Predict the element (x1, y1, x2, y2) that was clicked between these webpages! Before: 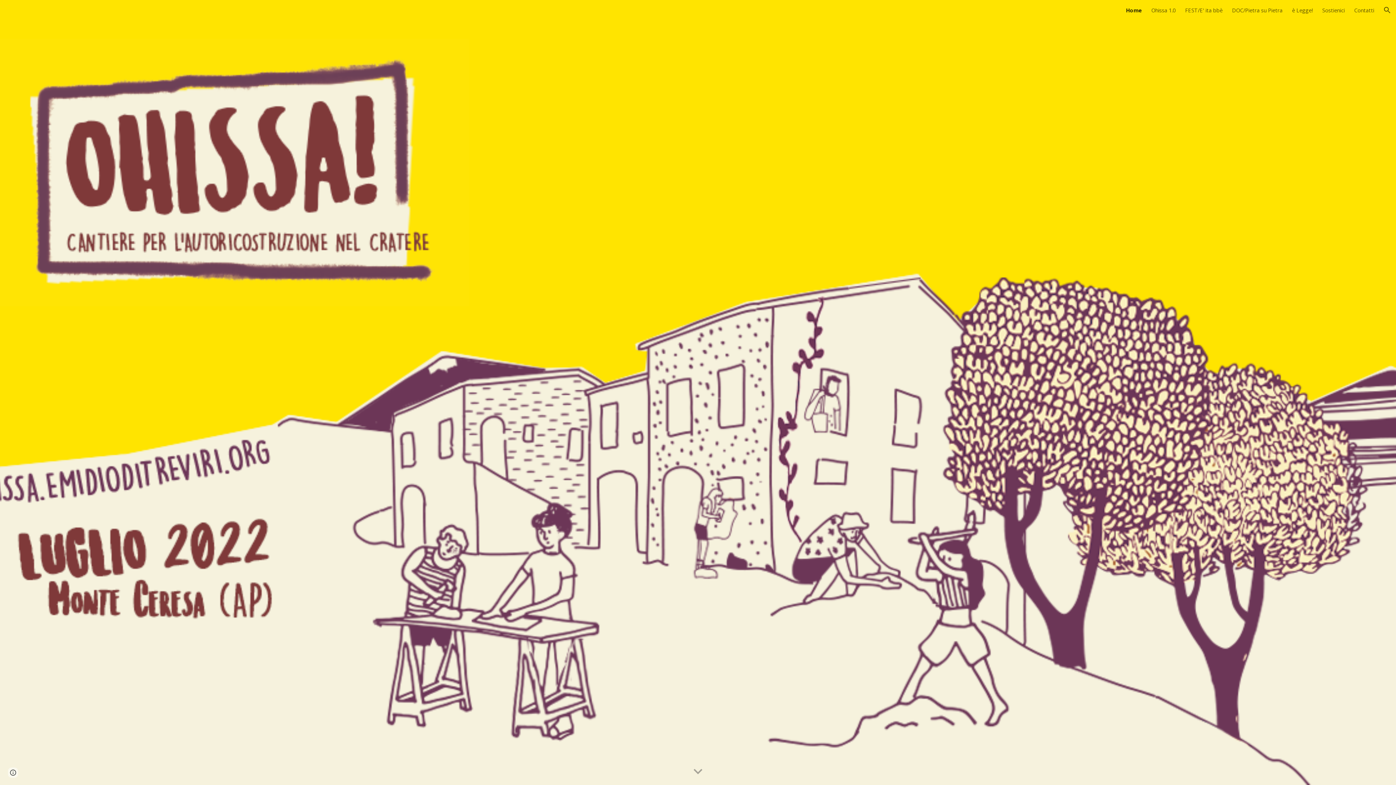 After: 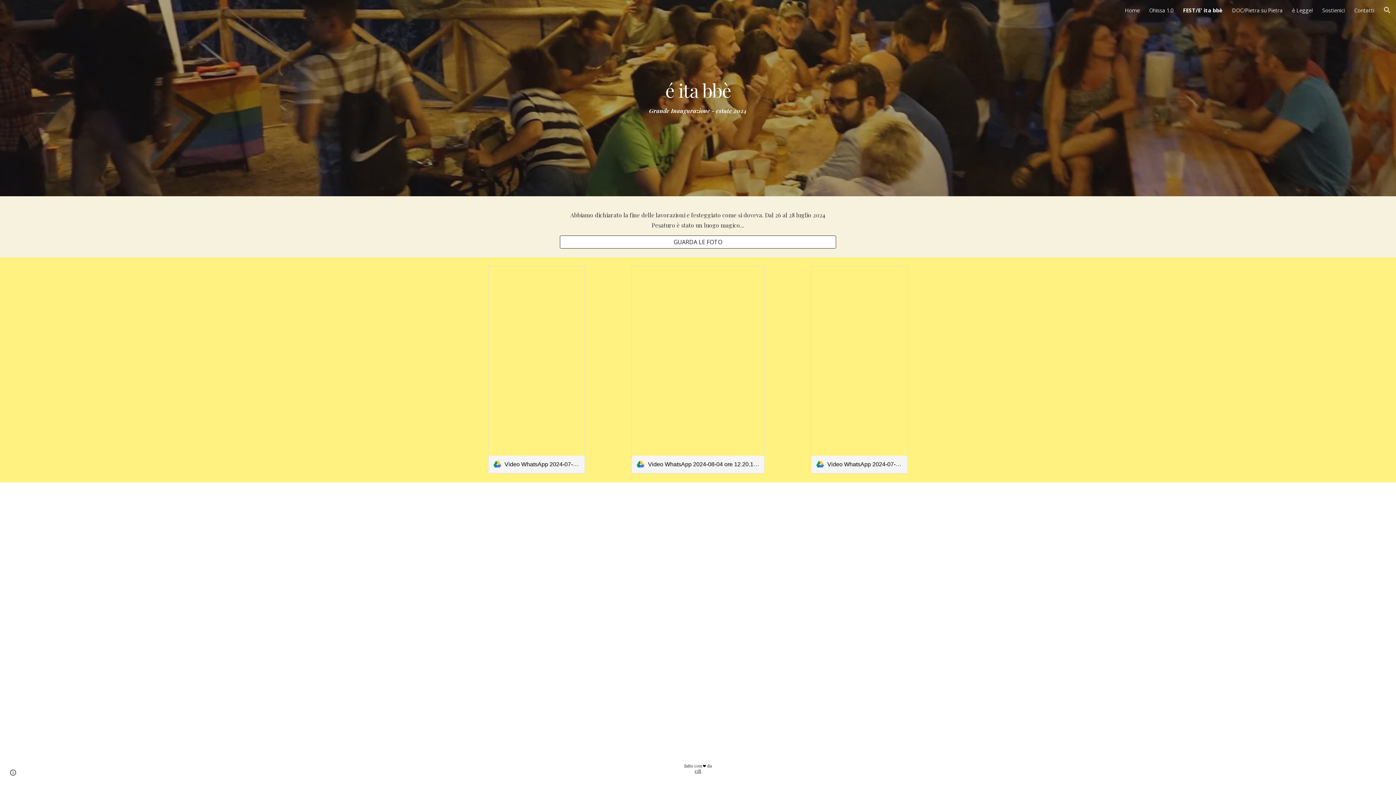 Action: bbox: (1185, 6, 1222, 13) label: FEST/E' ita bbè